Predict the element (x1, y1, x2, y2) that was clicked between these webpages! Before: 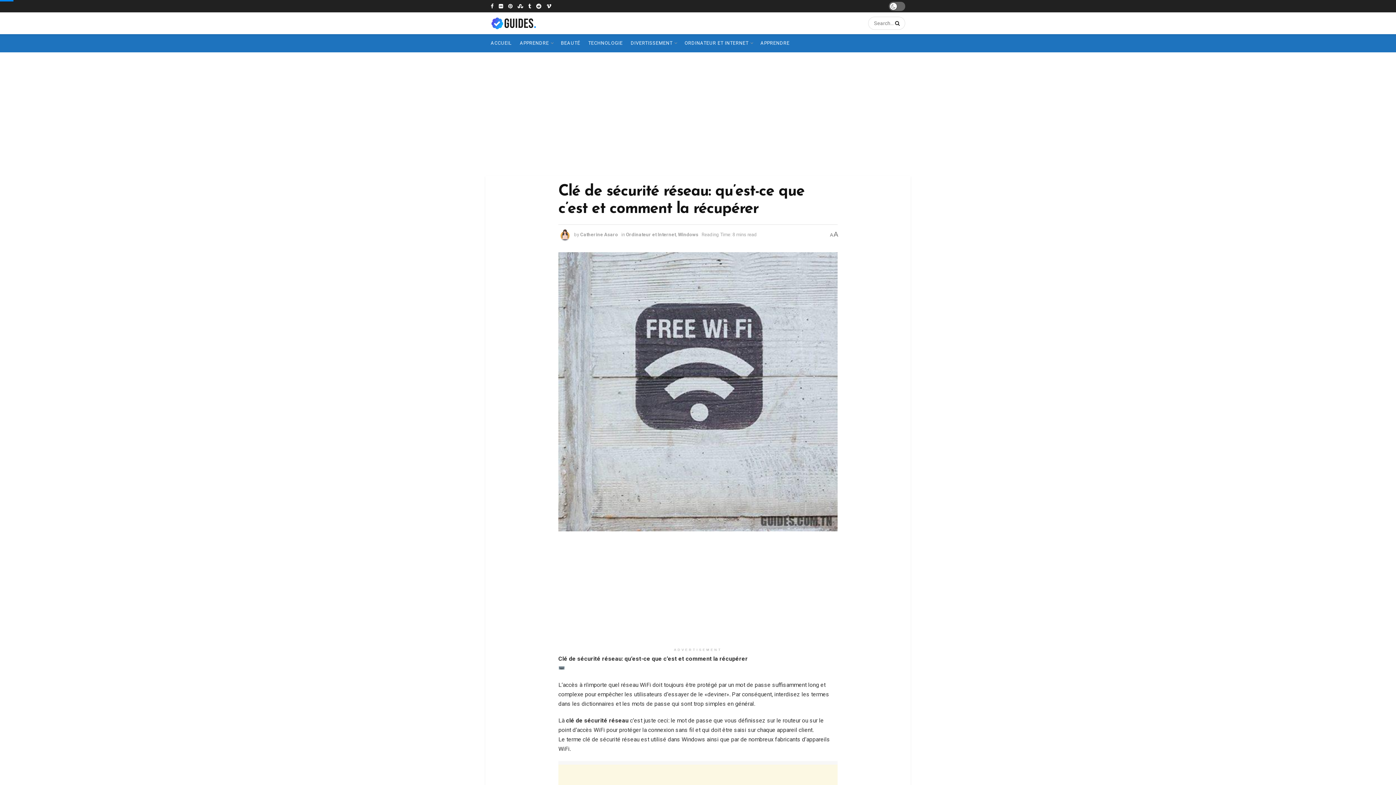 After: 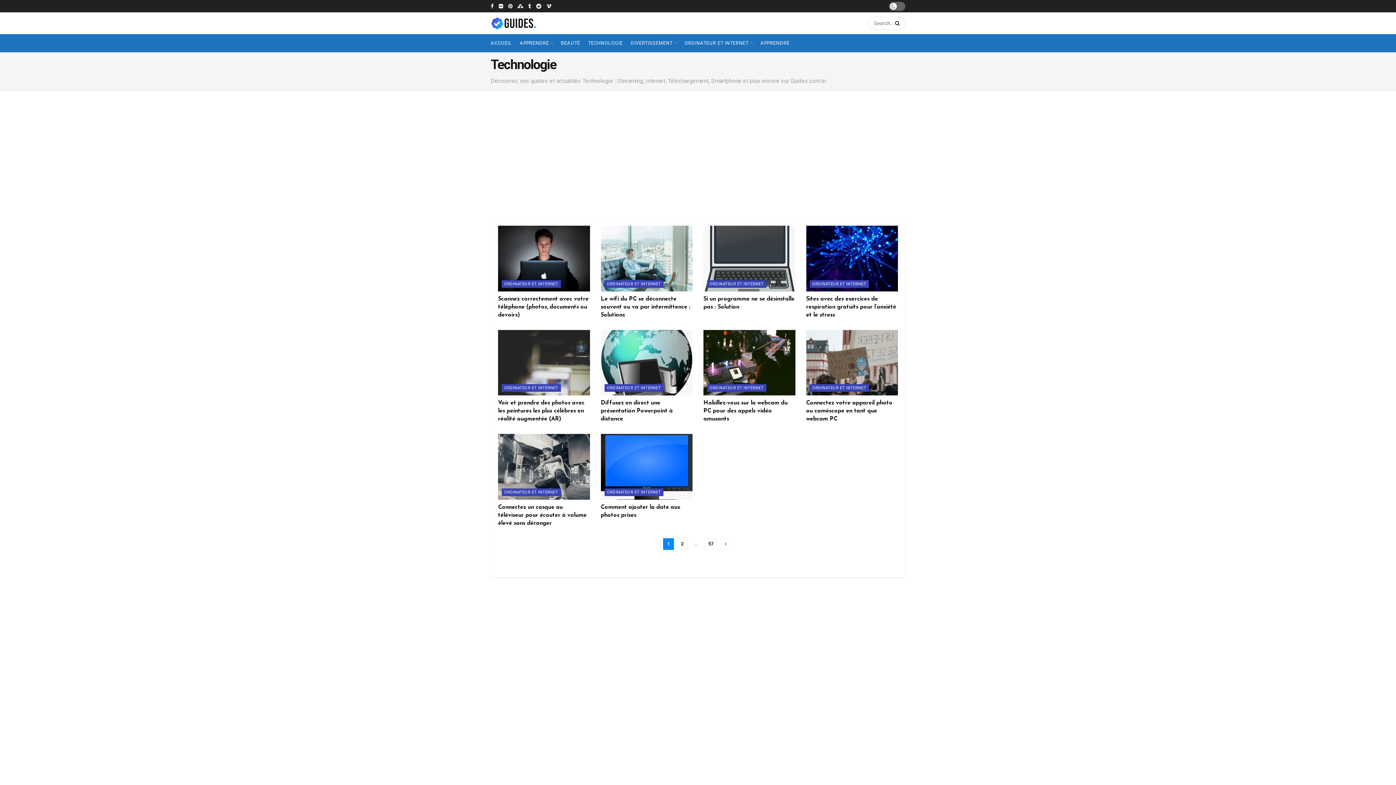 Action: label: TECHNOLOGIE bbox: (588, 34, 622, 52)